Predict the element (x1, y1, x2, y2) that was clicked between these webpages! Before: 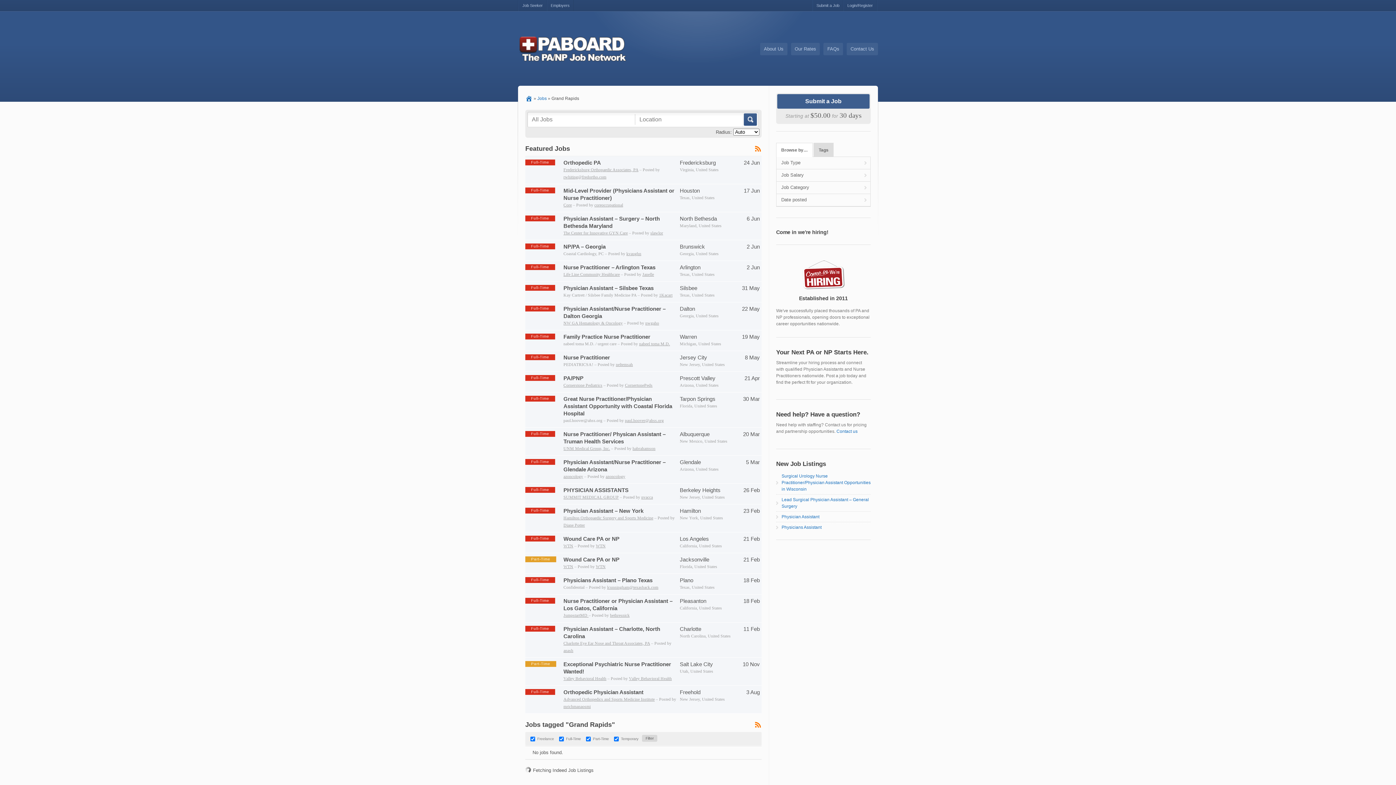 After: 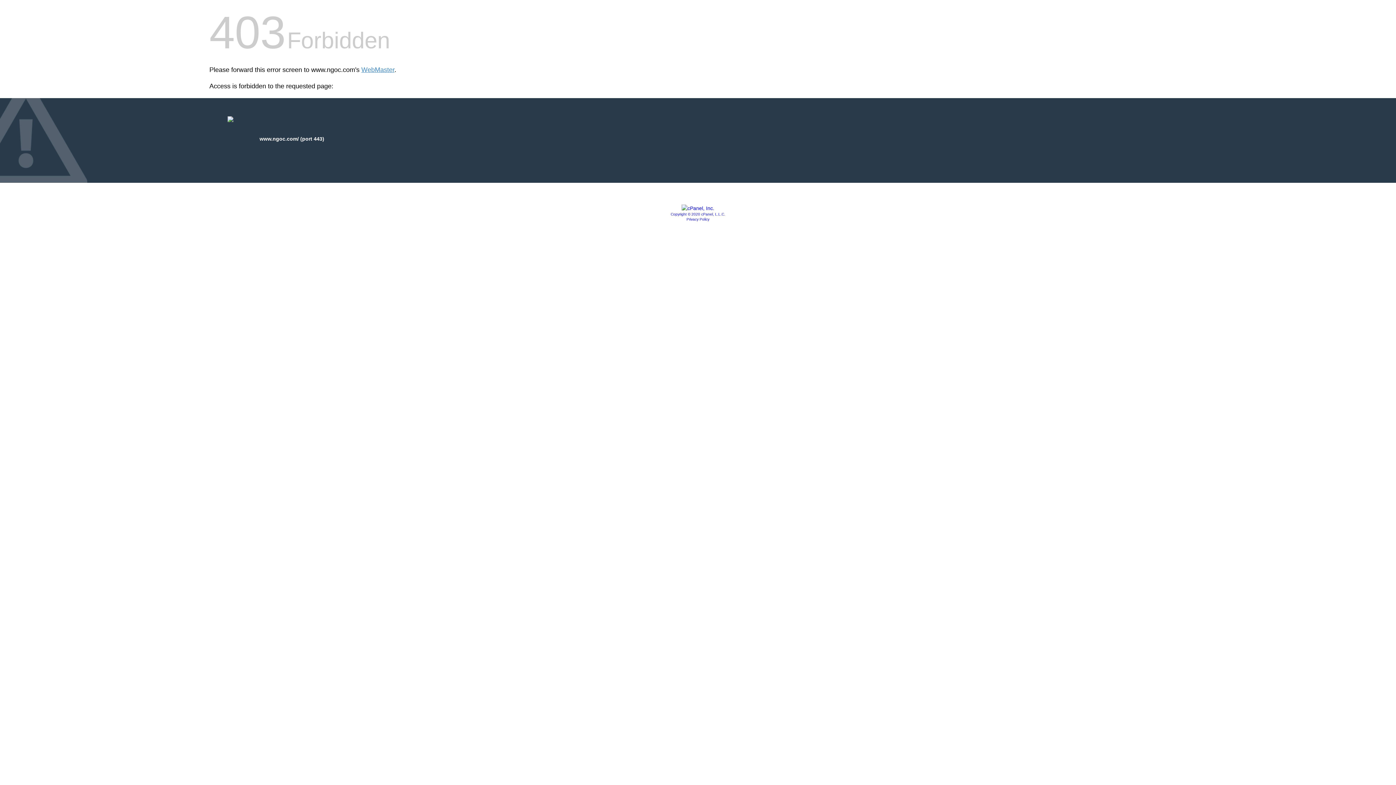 Action: label: NW GA Hematology & Oncology bbox: (563, 321, 622, 325)